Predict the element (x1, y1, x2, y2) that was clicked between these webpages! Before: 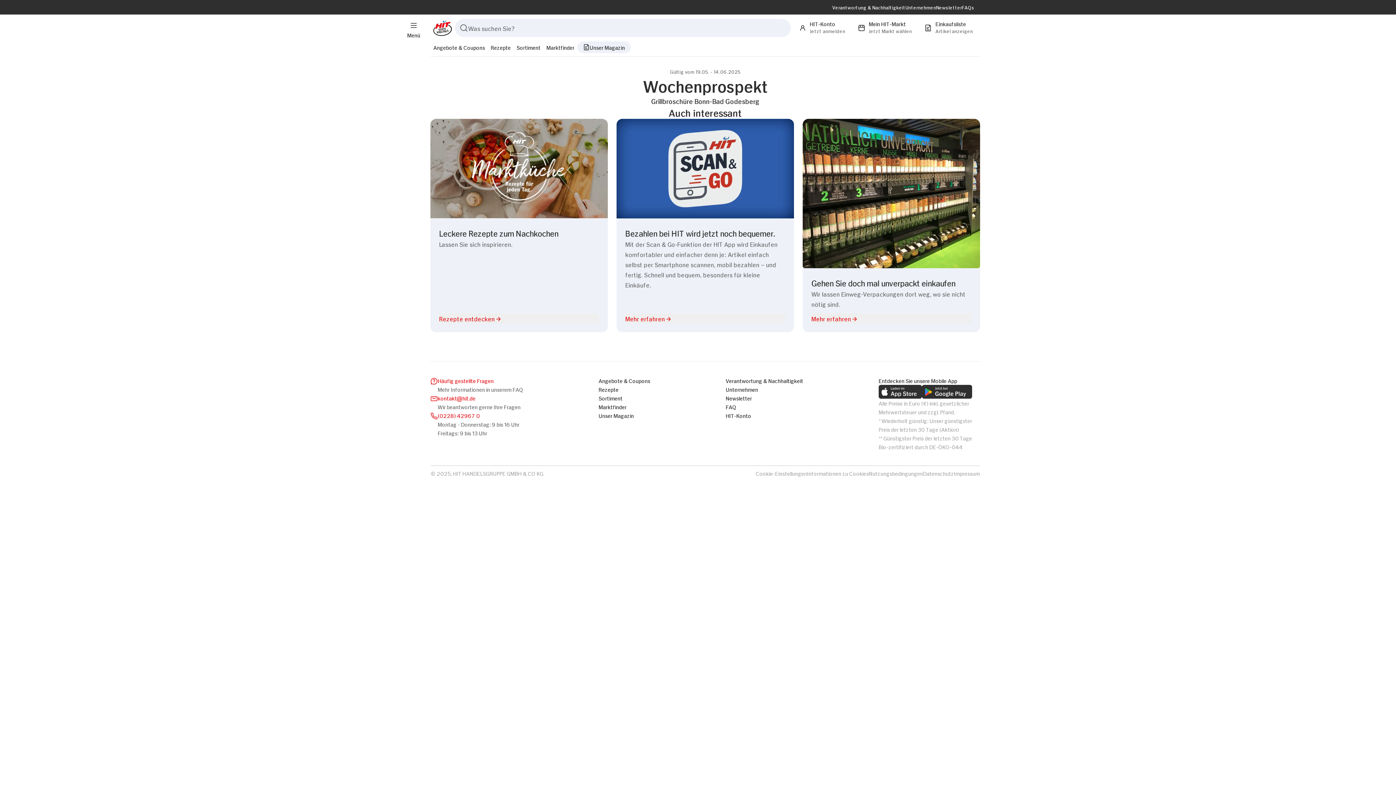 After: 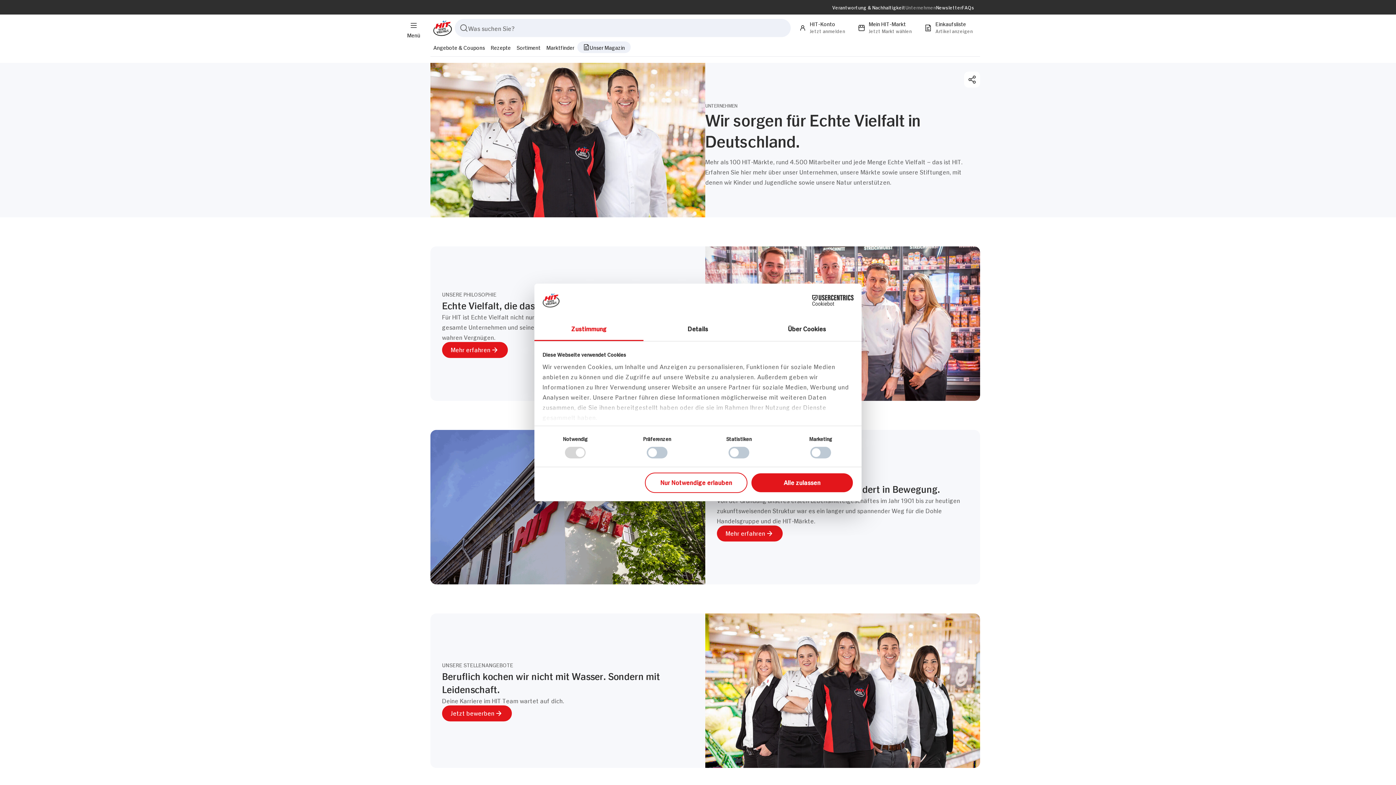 Action: label: Unternehmen bbox: (905, 4, 936, 10)